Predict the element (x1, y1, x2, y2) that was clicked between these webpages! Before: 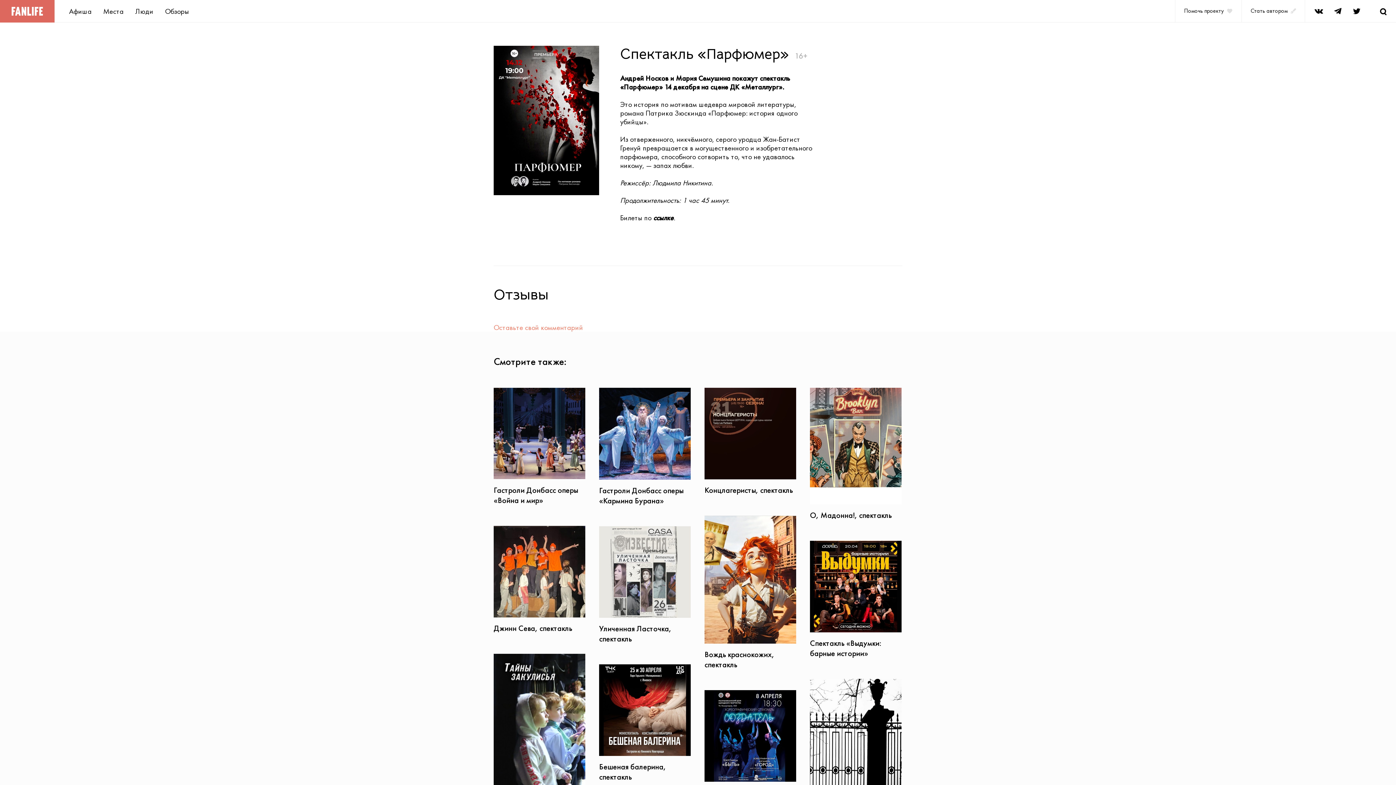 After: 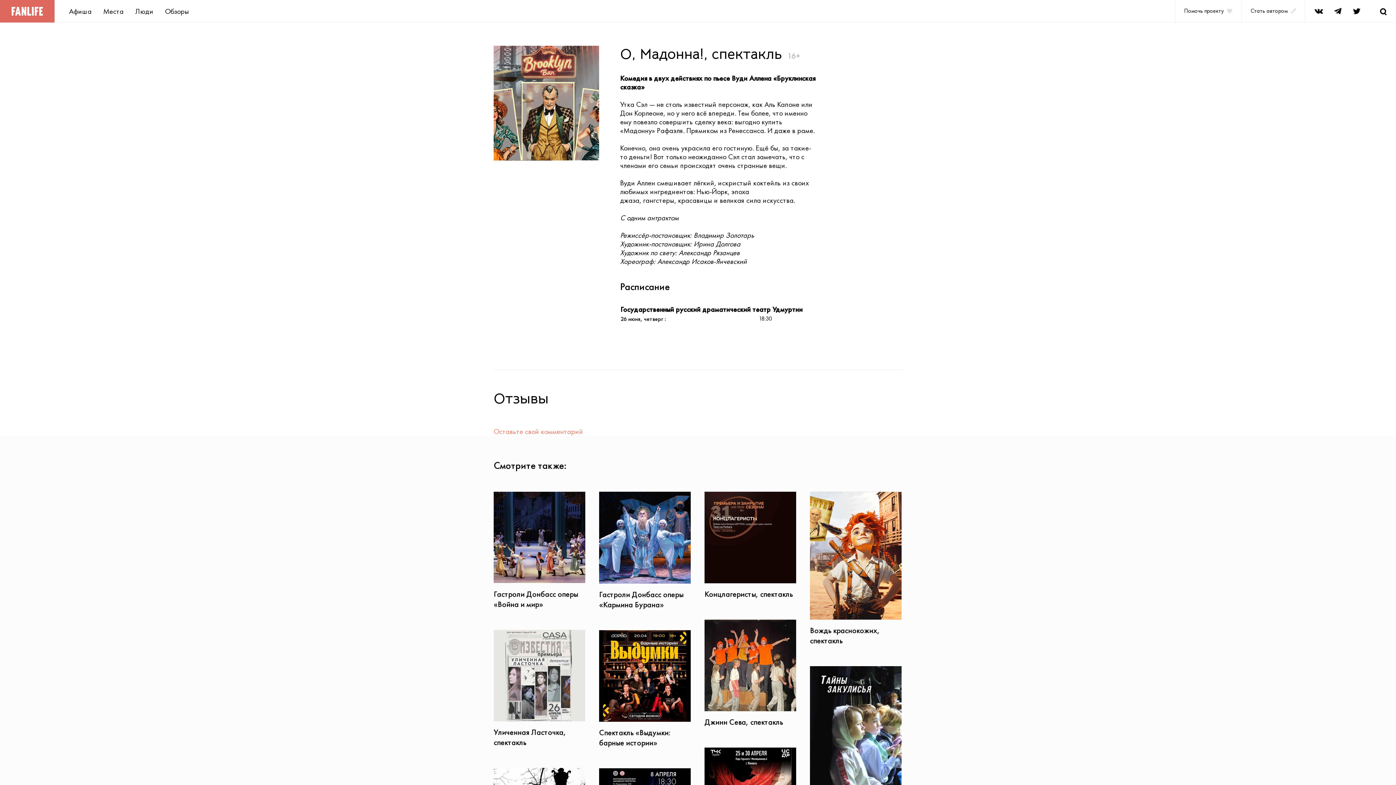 Action: bbox: (810, 388, 901, 520) label: О, Мадонна!, спектакль